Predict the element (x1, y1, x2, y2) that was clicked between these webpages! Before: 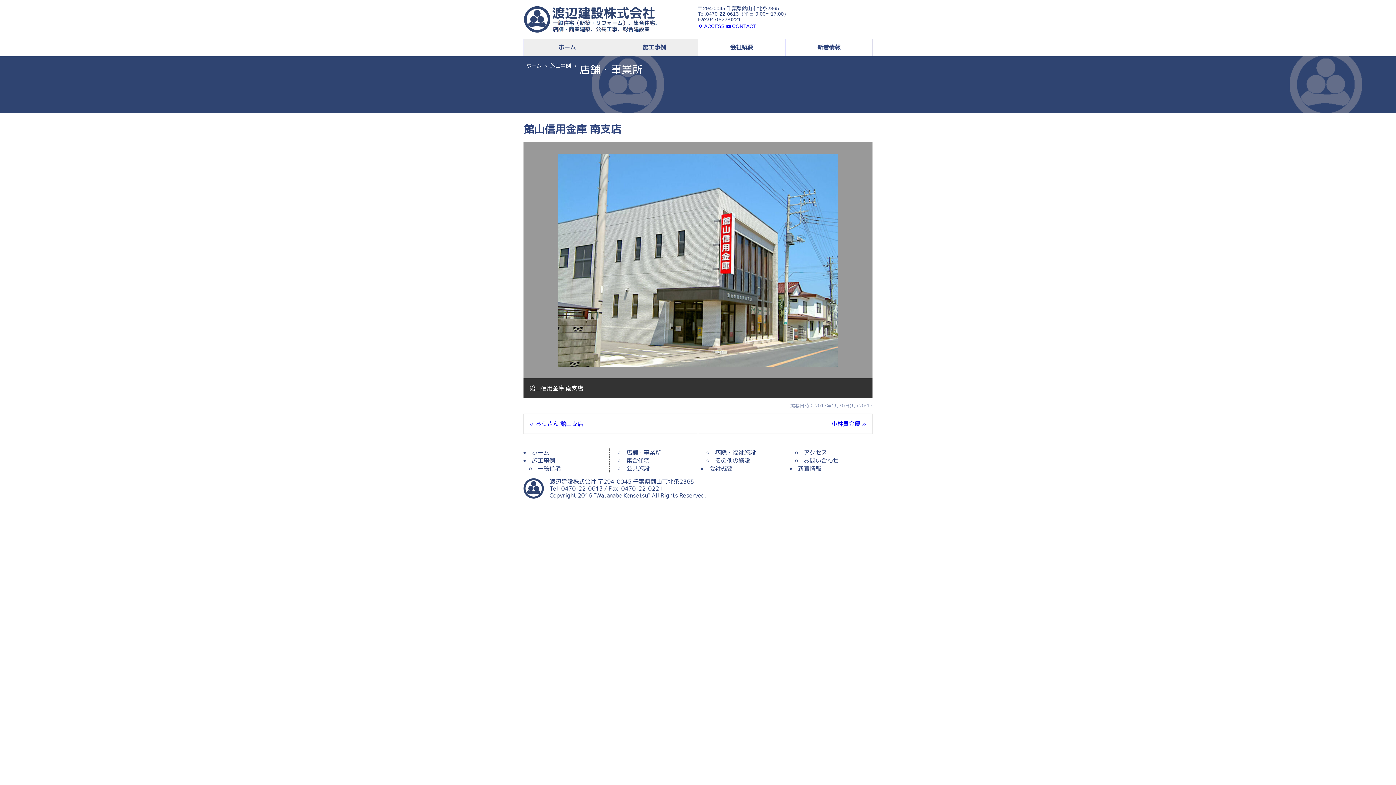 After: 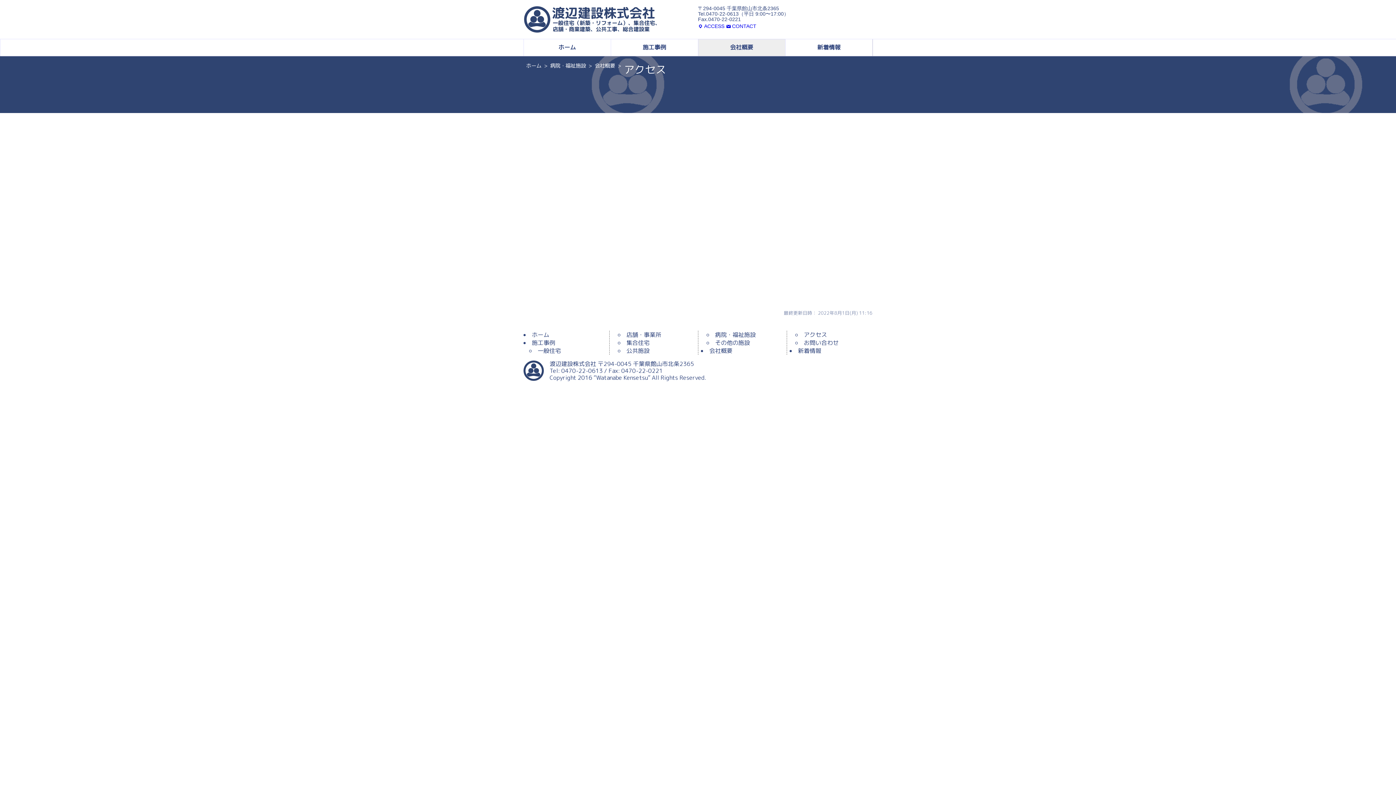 Action: label: ACCESS bbox: (698, 23, 724, 29)